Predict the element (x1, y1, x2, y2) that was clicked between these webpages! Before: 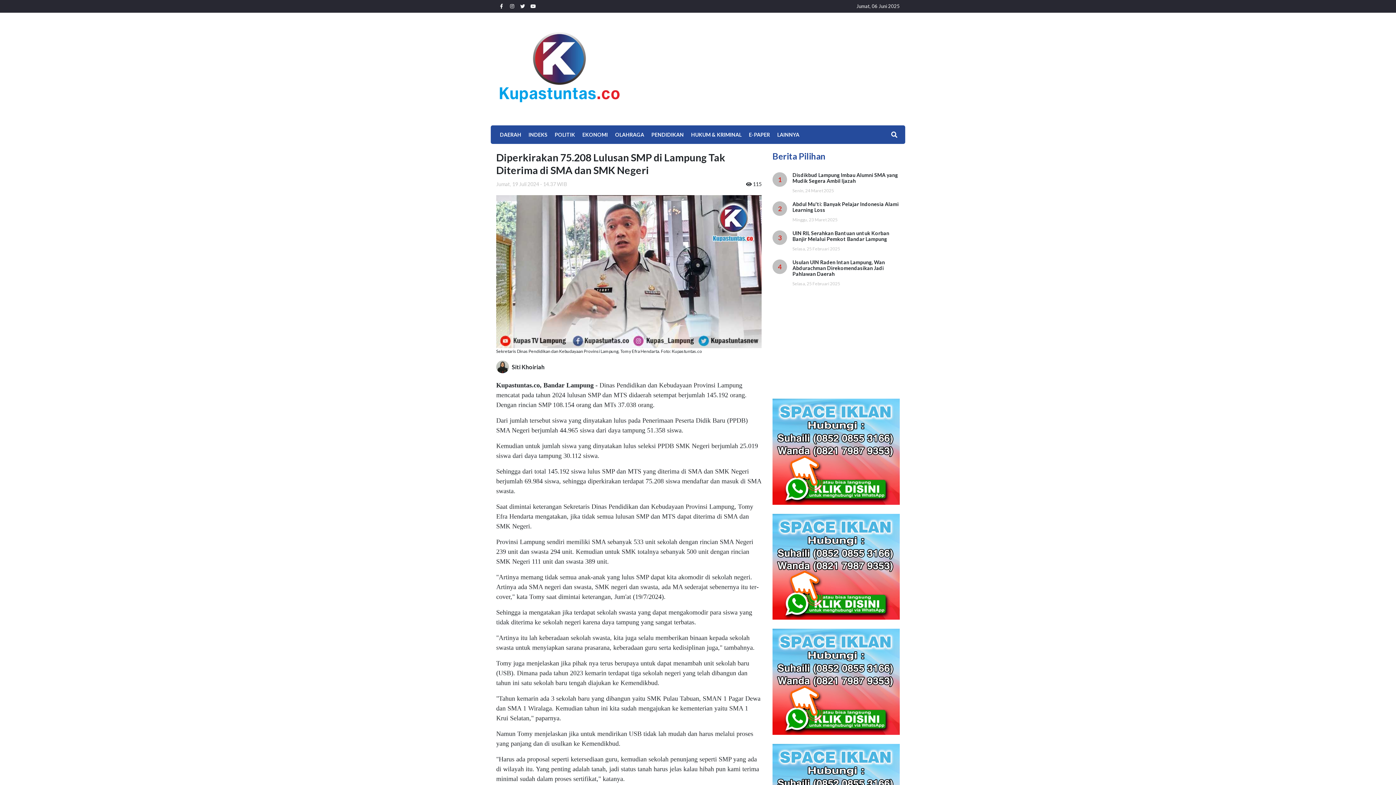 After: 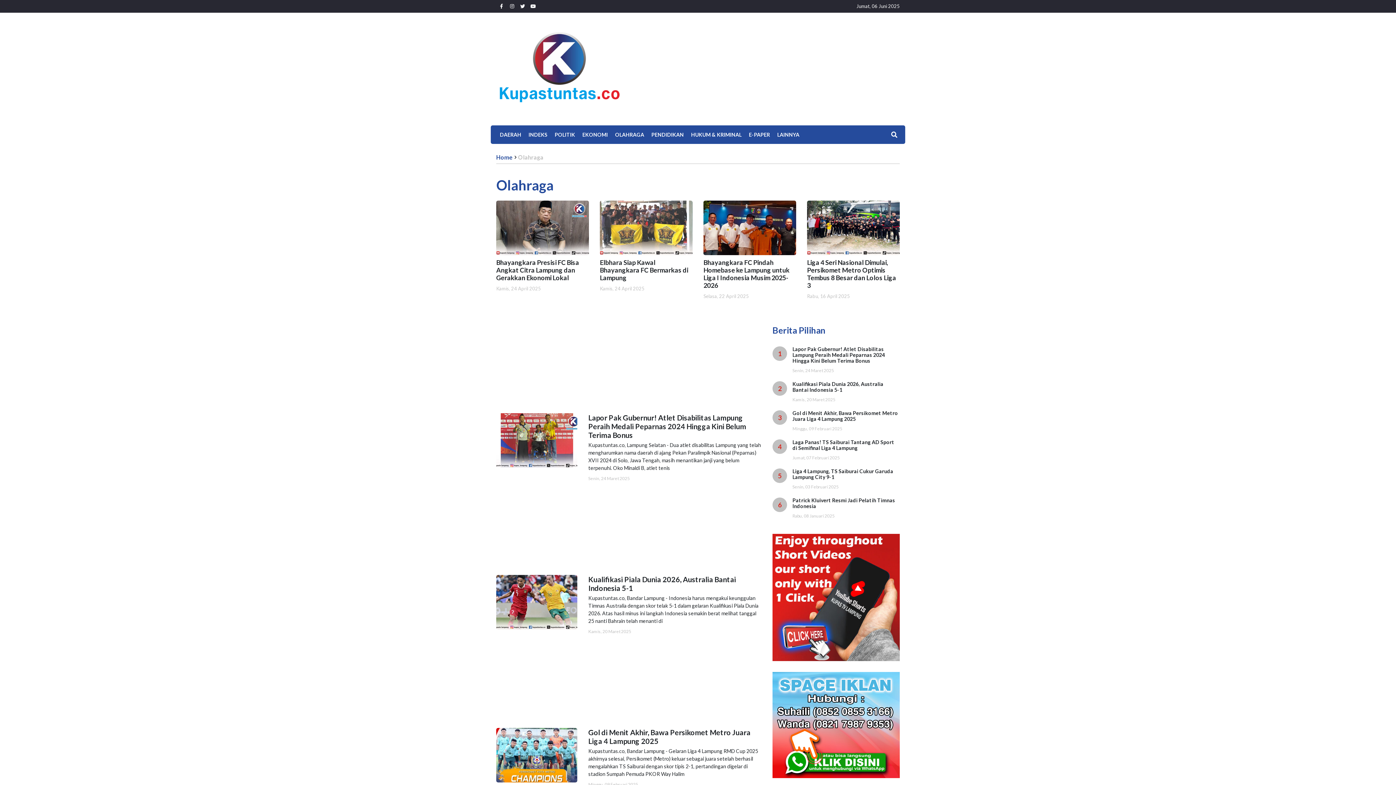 Action: bbox: (611, 125, 648, 144) label: OLAHRAGA